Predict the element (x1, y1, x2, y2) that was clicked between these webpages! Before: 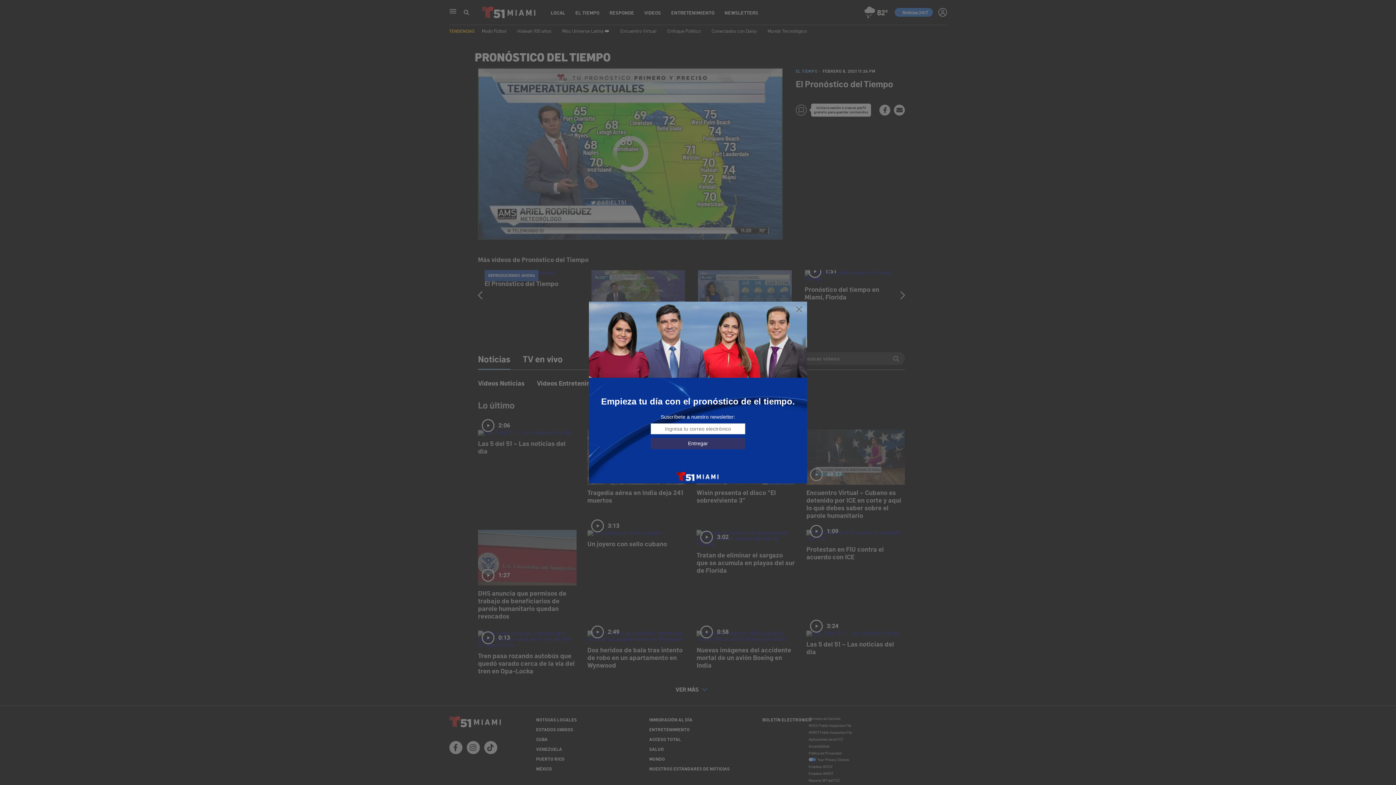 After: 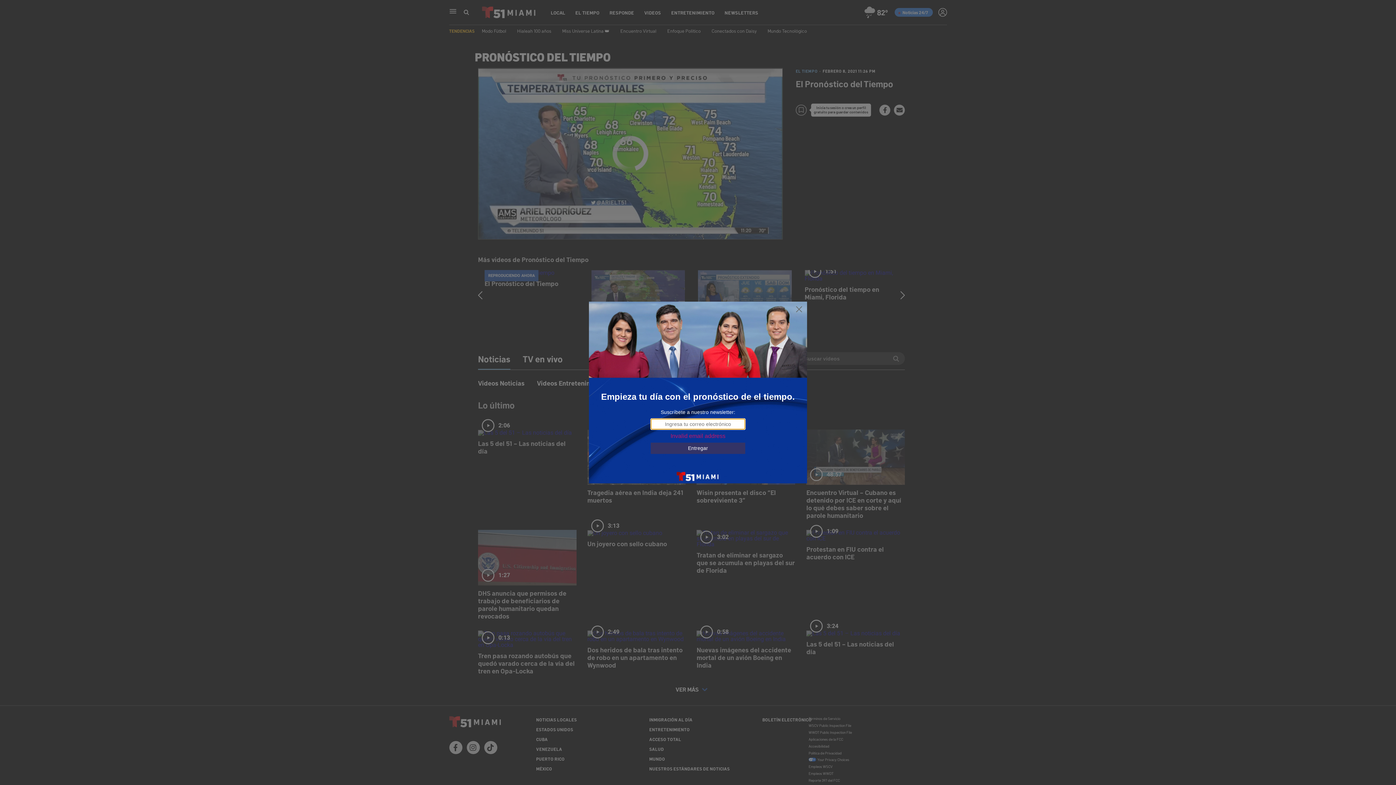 Action: bbox: (650, 438, 745, 449) label: Entregar